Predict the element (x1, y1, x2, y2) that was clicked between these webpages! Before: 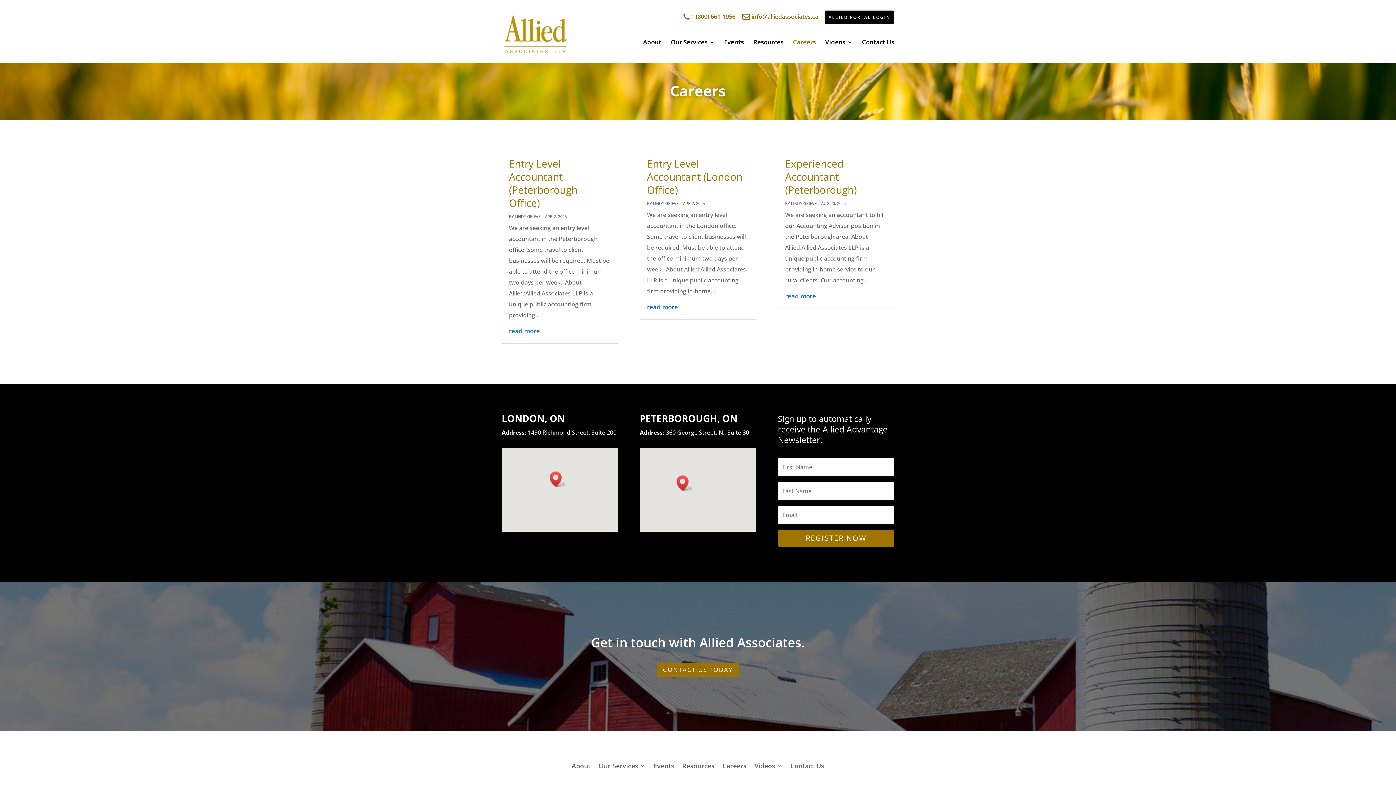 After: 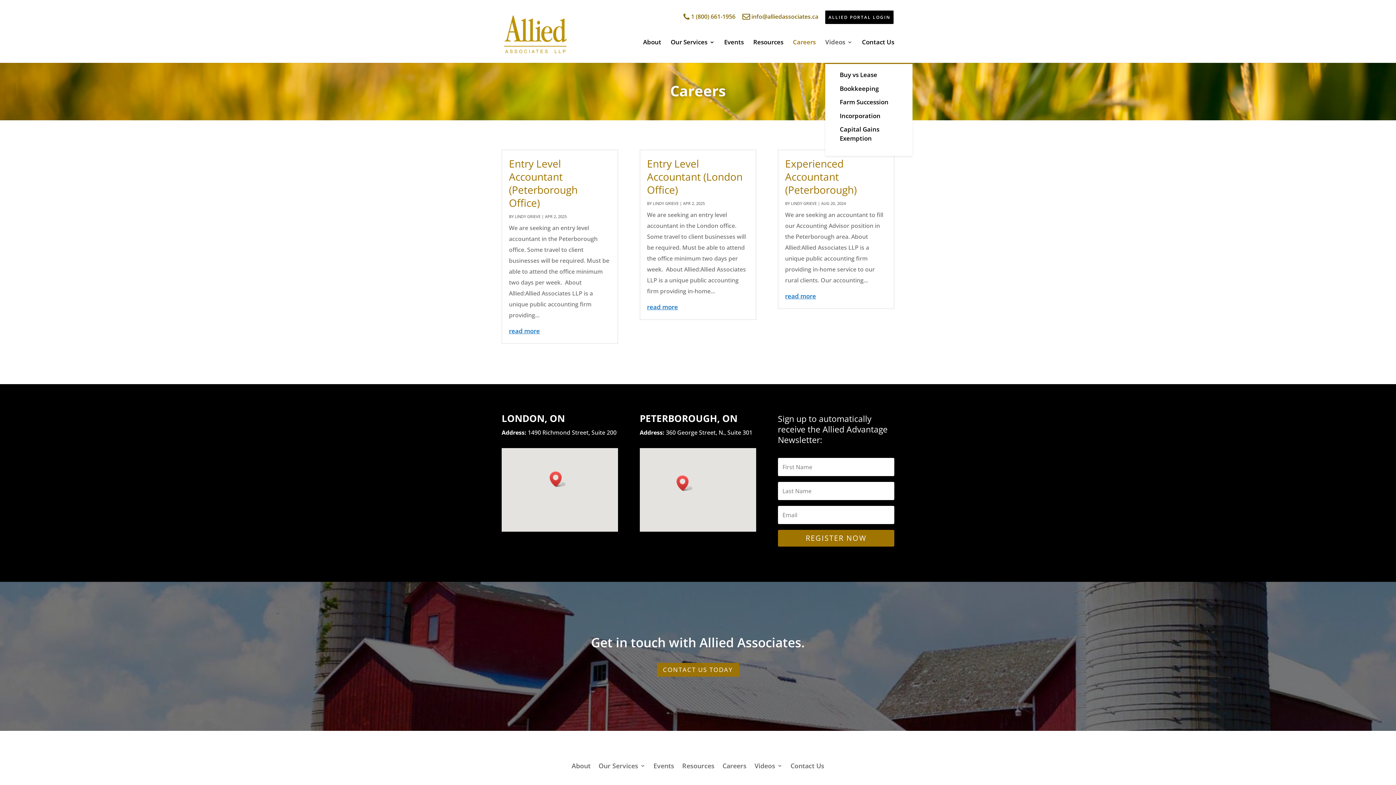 Action: label: Videos bbox: (825, 39, 852, 62)